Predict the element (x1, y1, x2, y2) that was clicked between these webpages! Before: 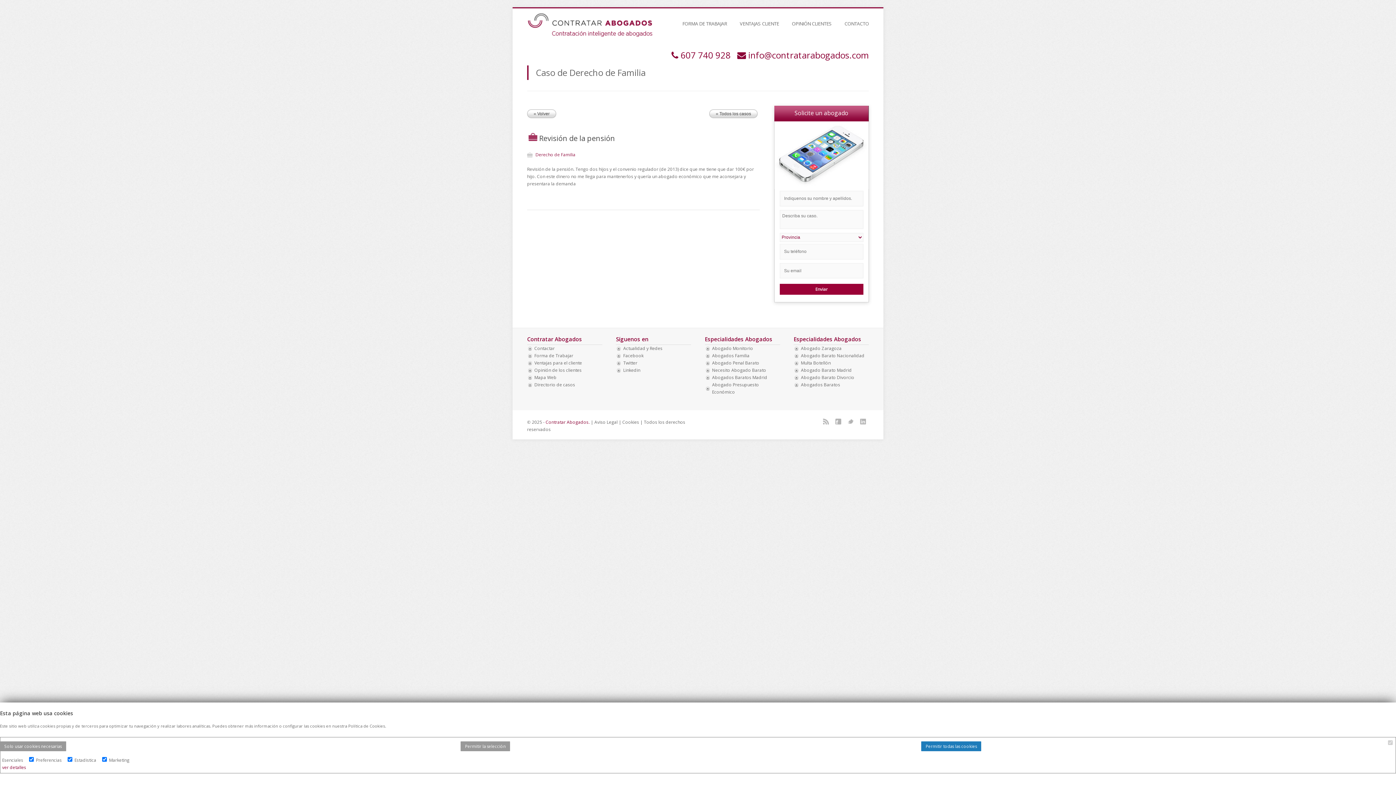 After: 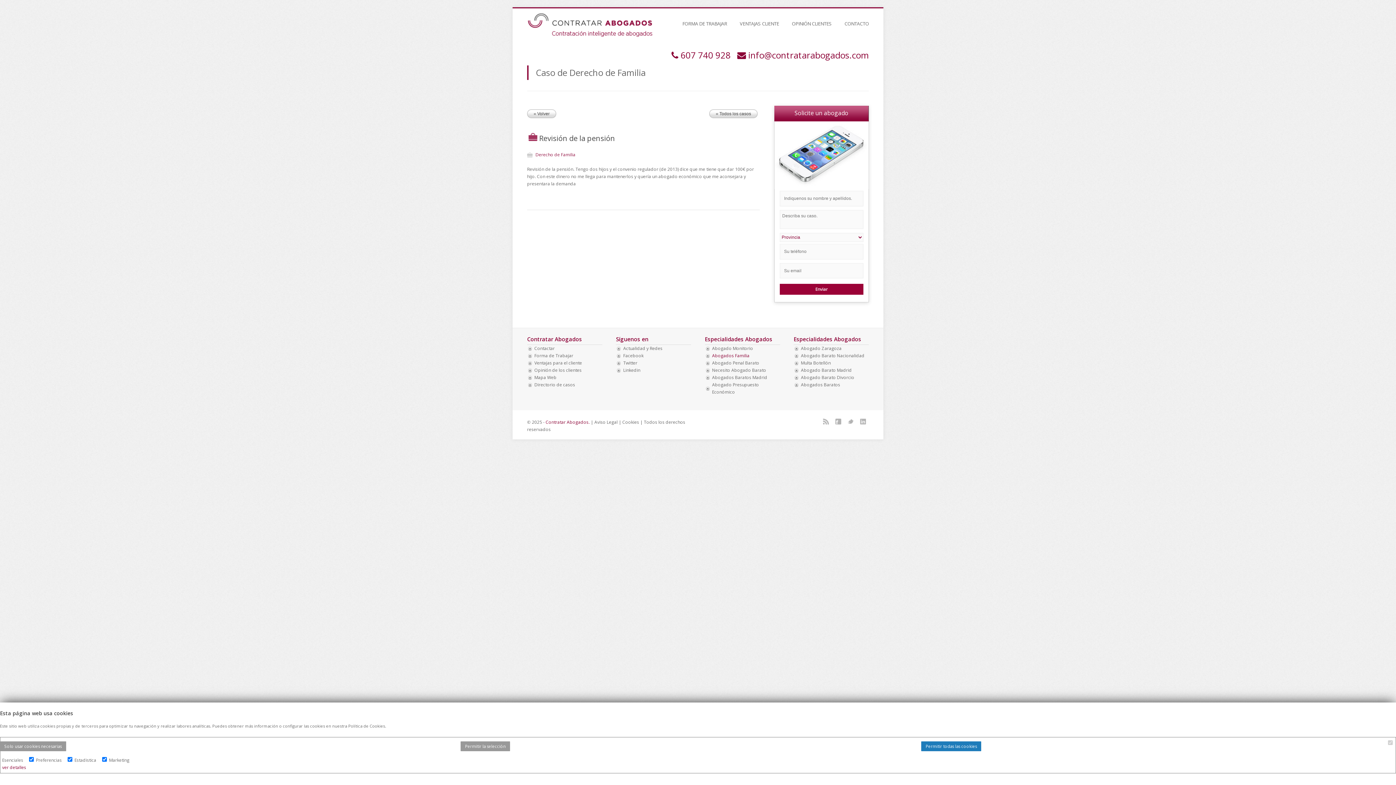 Action: bbox: (712, 352, 749, 358) label: Abogados Familia